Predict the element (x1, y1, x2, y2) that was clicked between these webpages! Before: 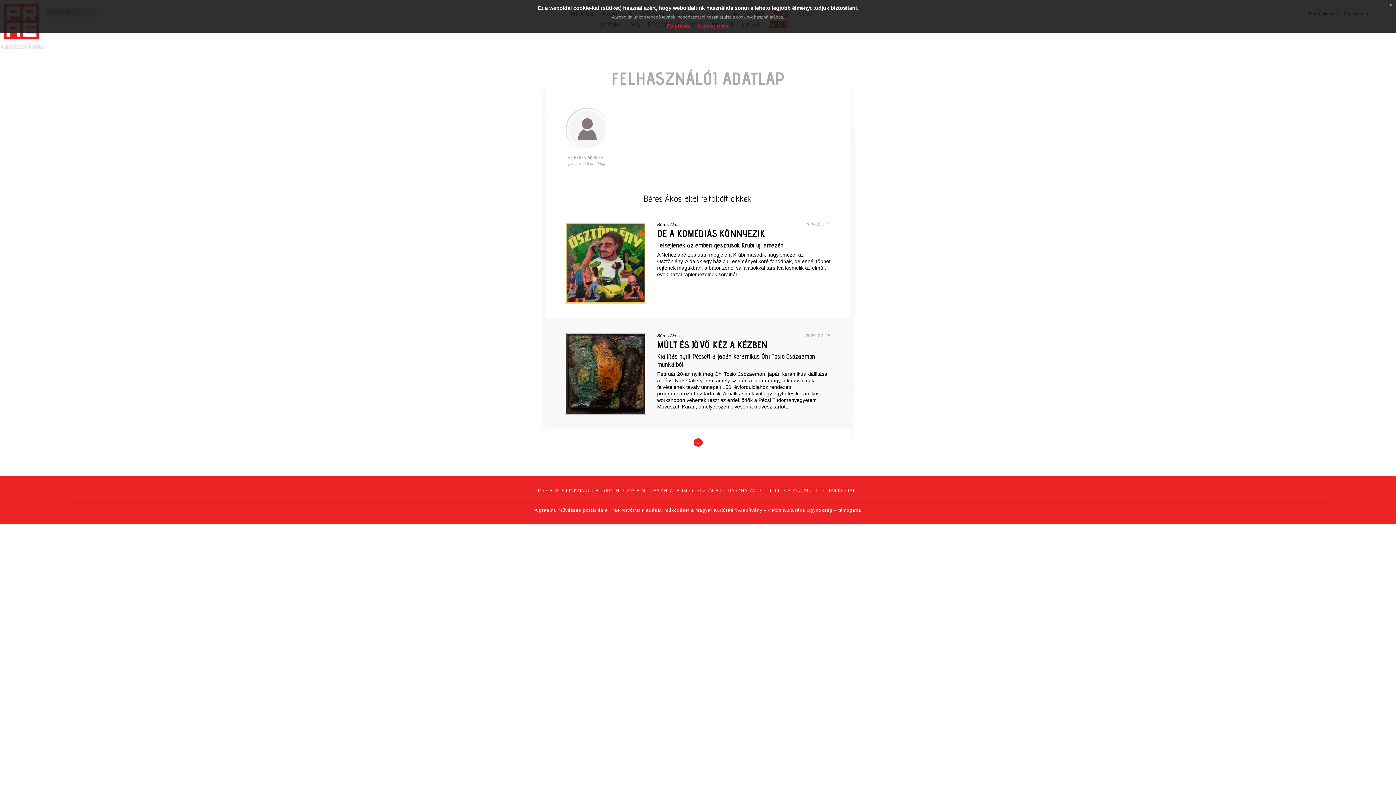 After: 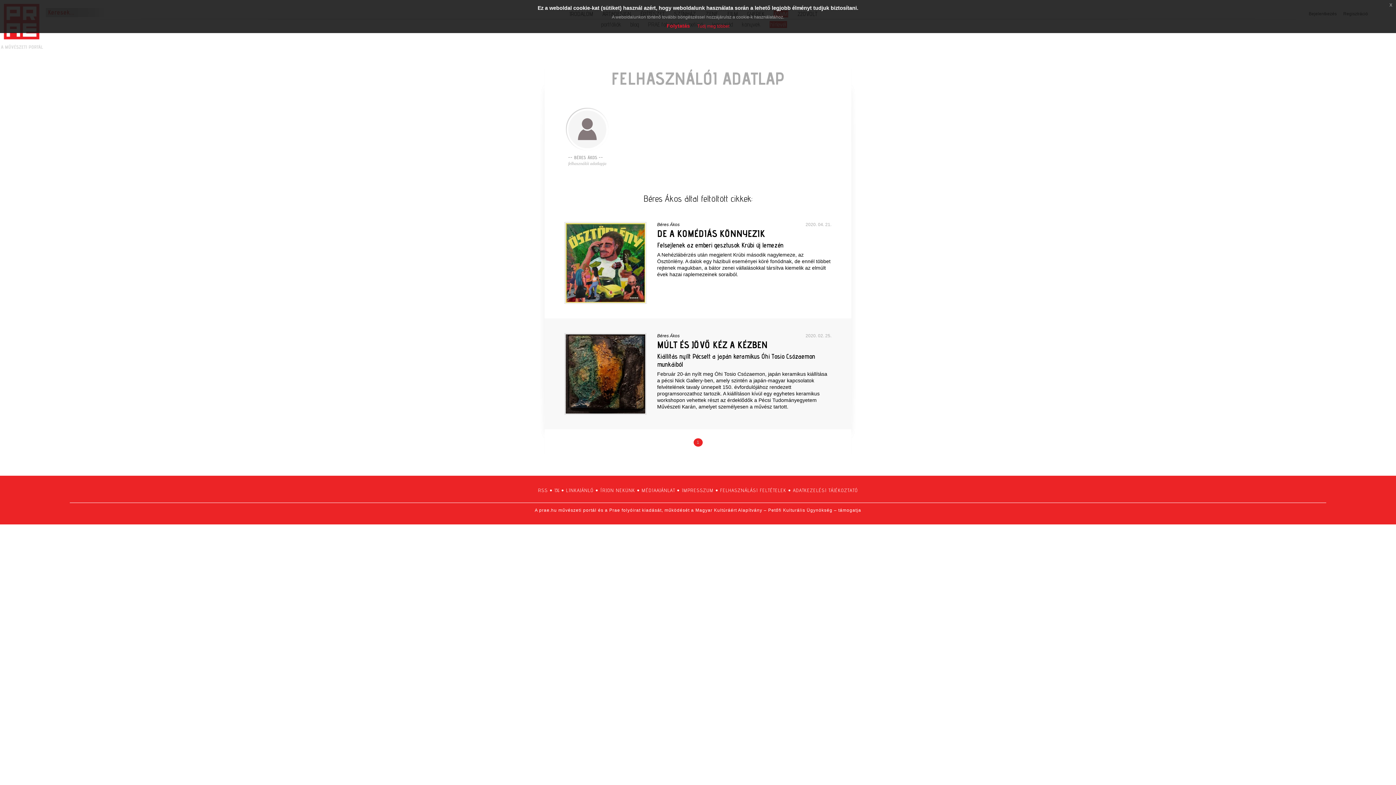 Action: label: ÍRJON NEKÜNK bbox: (600, 487, 635, 493)